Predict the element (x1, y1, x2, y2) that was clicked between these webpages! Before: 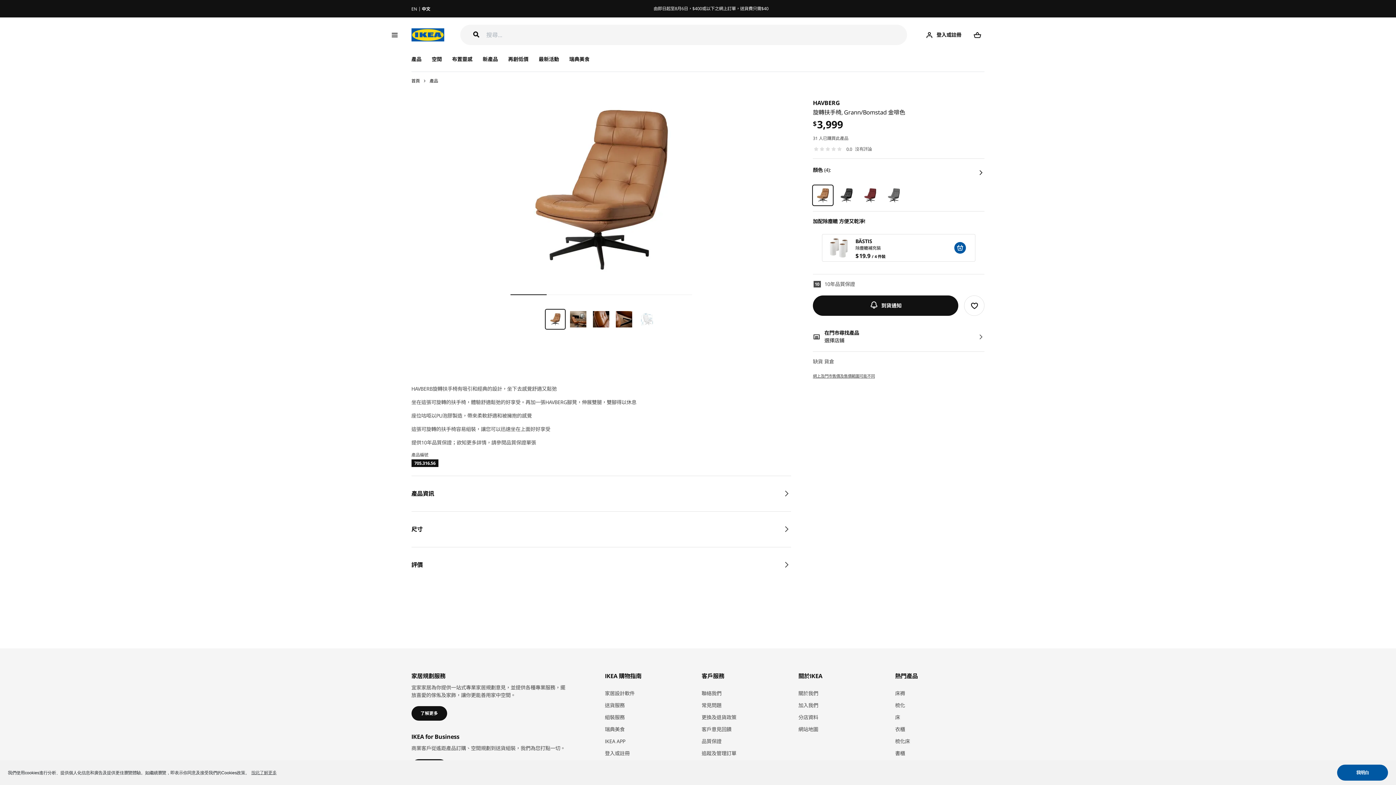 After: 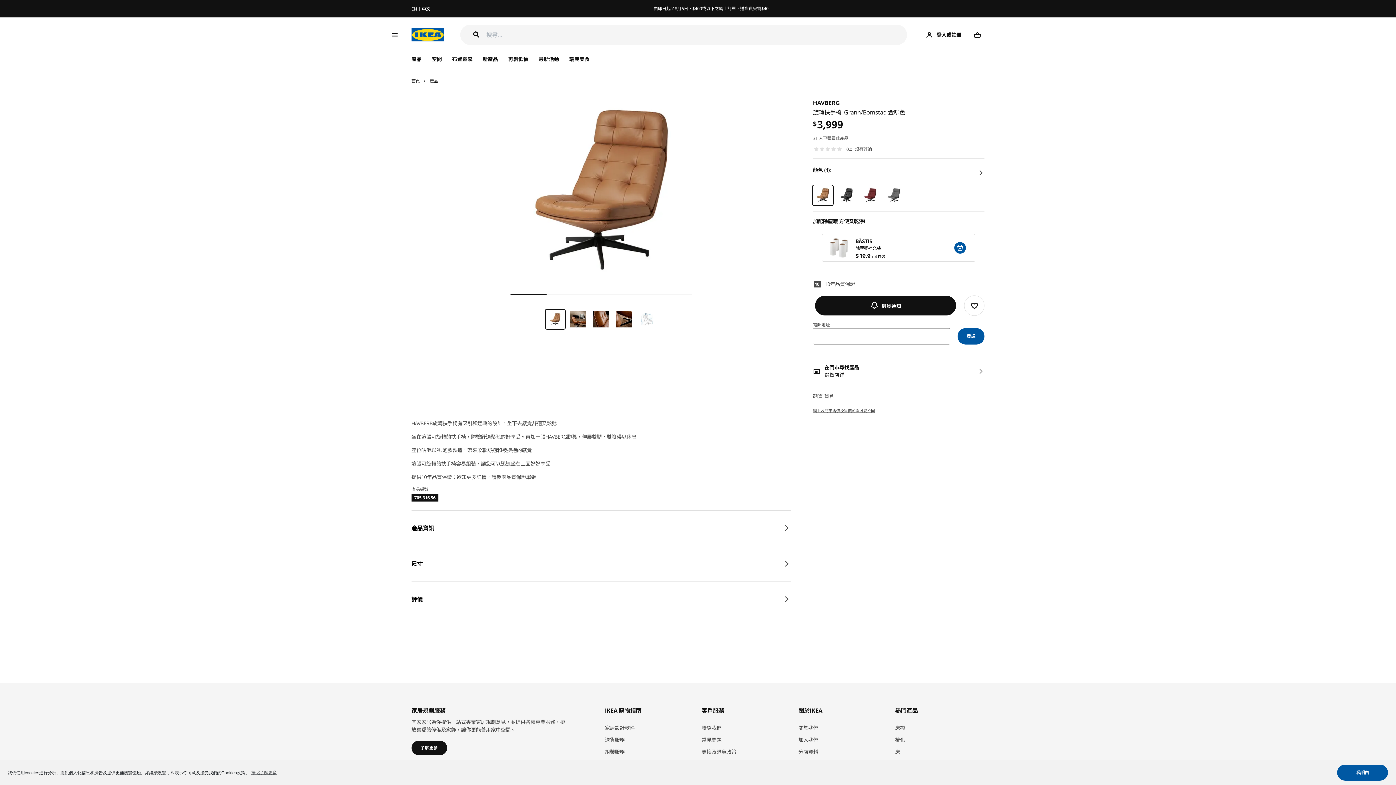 Action: label: 到貨通知 bbox: (813, 295, 958, 315)